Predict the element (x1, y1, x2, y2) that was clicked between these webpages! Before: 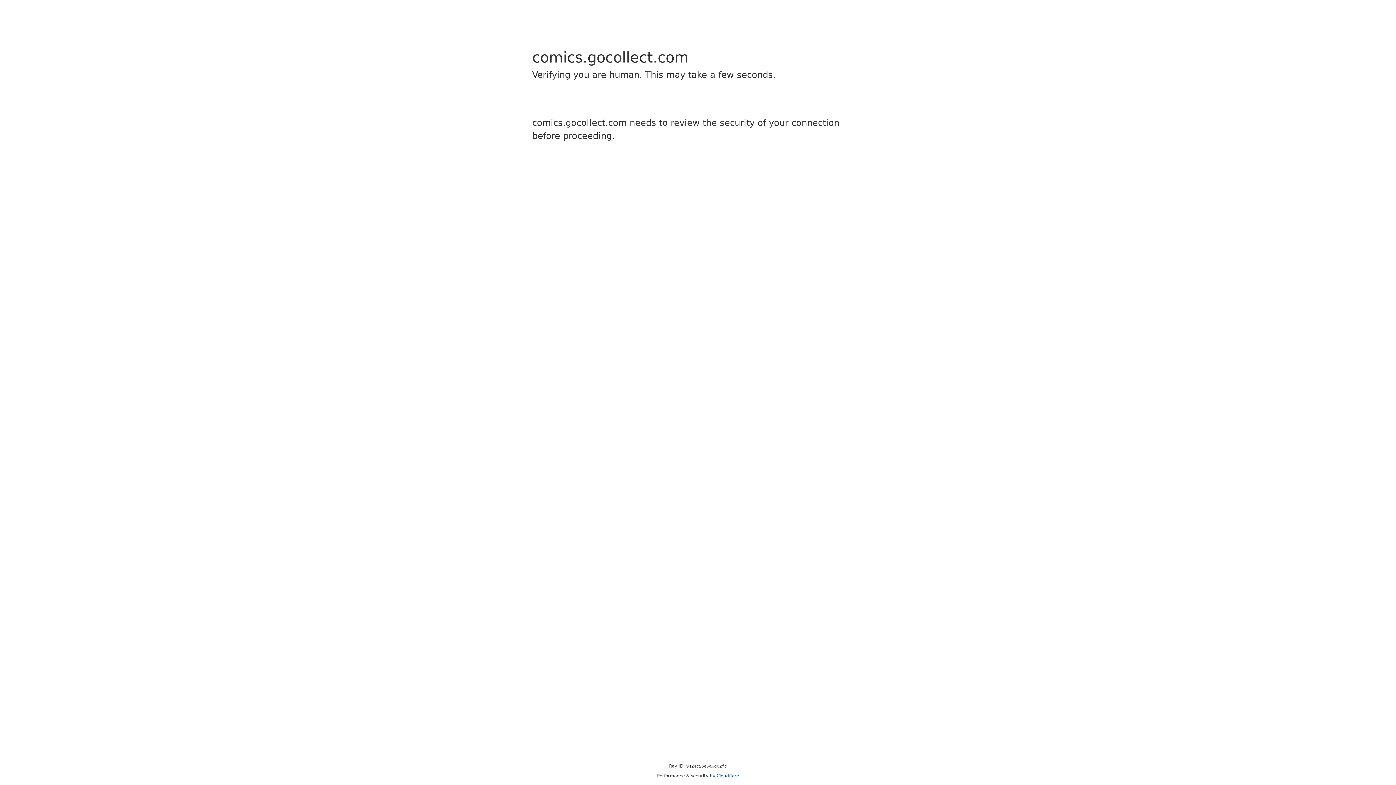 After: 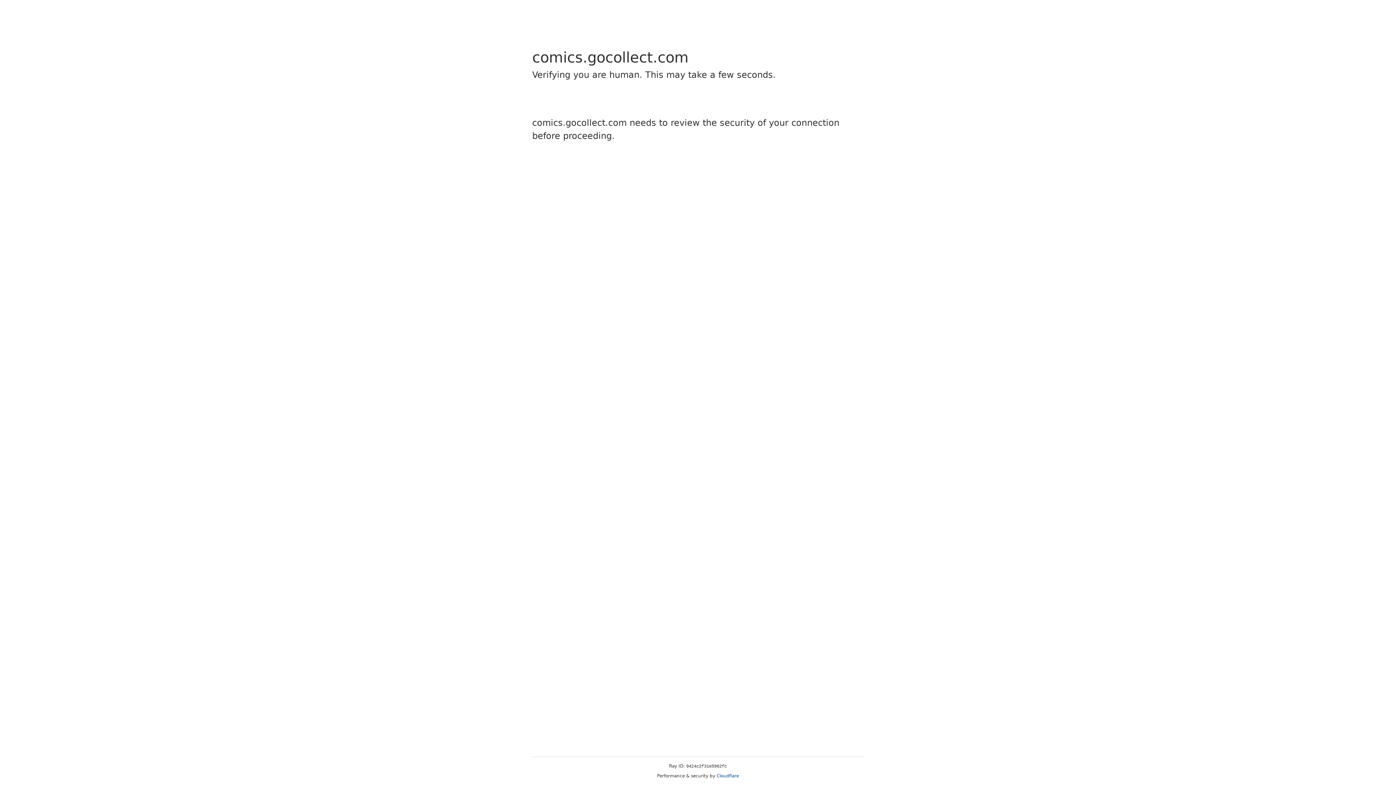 Action: label: Cloudflare bbox: (716, 773, 739, 778)